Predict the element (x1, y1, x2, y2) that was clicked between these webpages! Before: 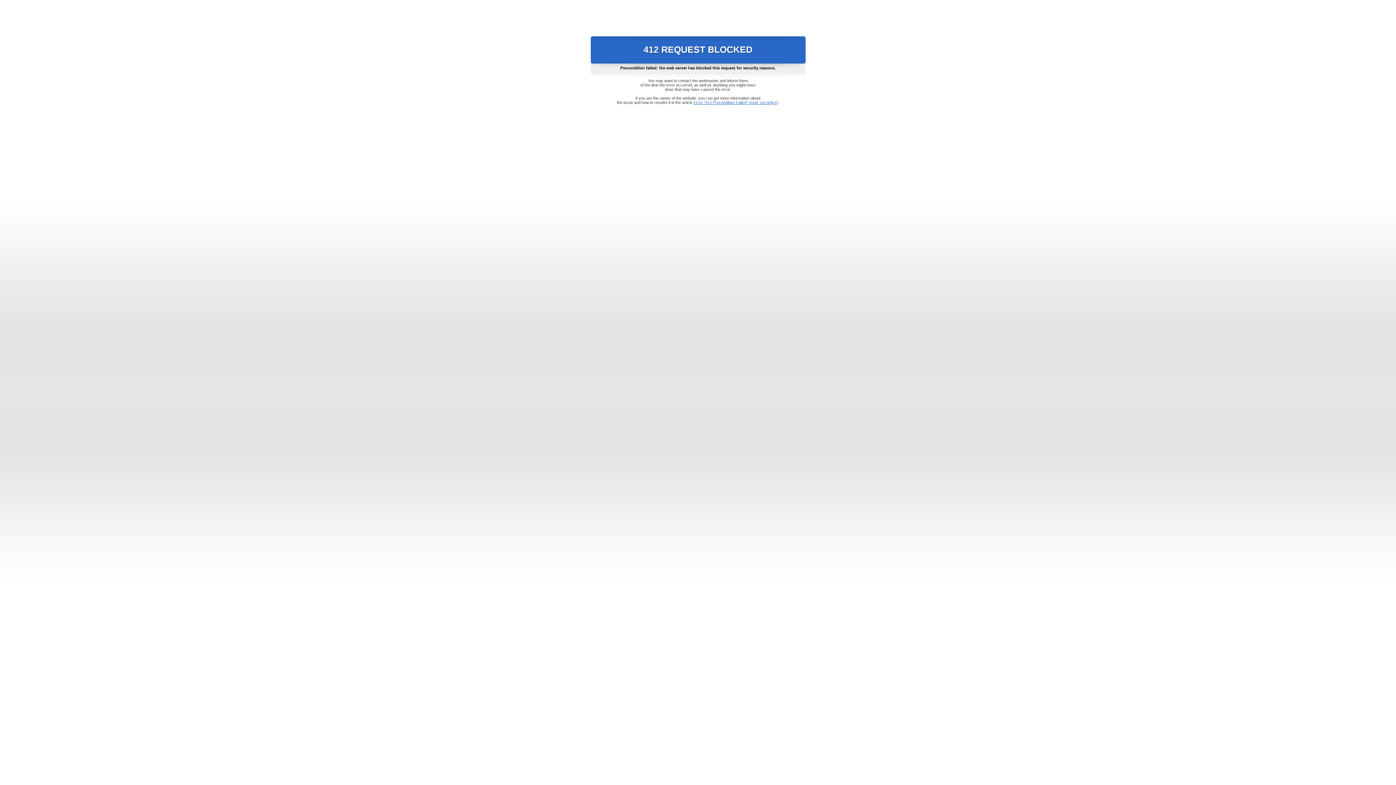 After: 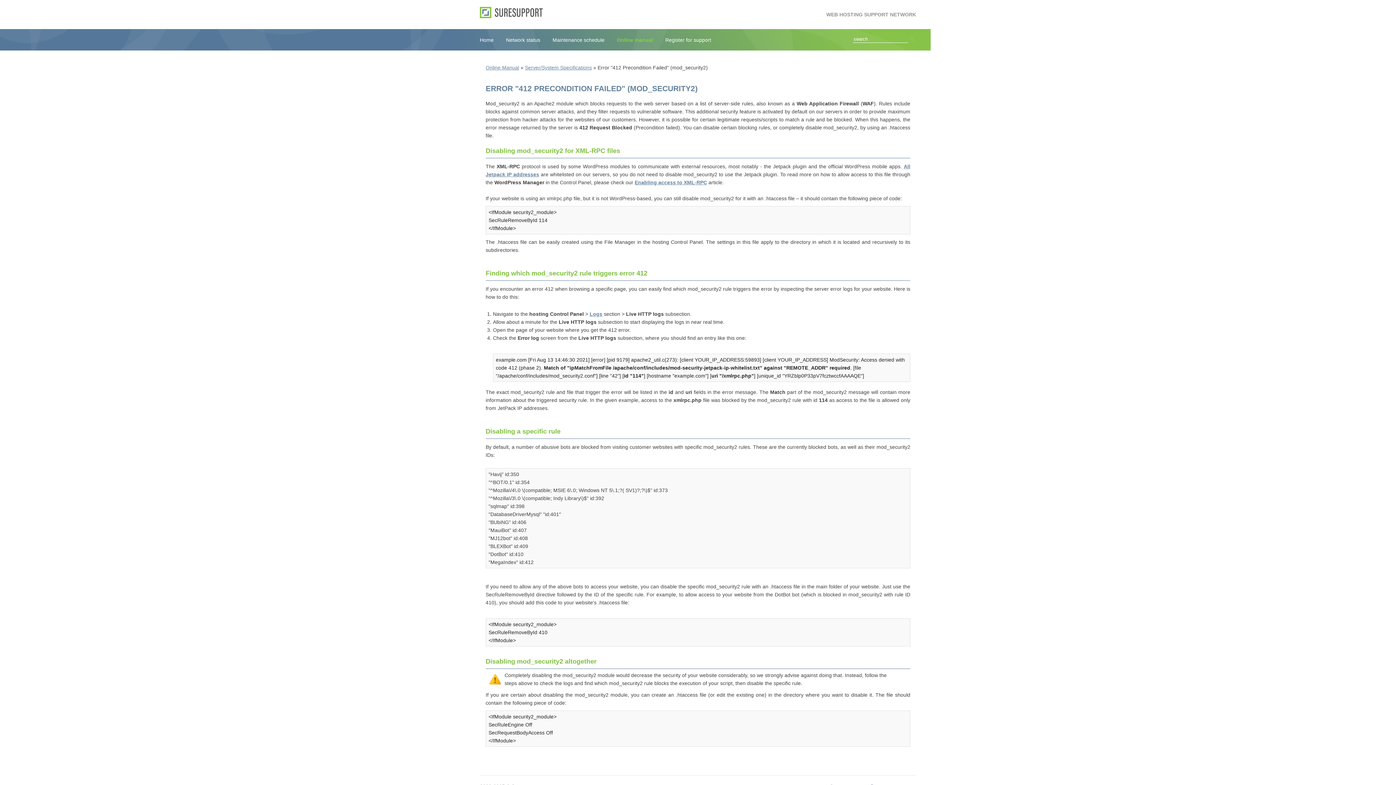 Action: bbox: (693, 100, 778, 104) label: Error "412 Precondition Failed" (mod_security2)